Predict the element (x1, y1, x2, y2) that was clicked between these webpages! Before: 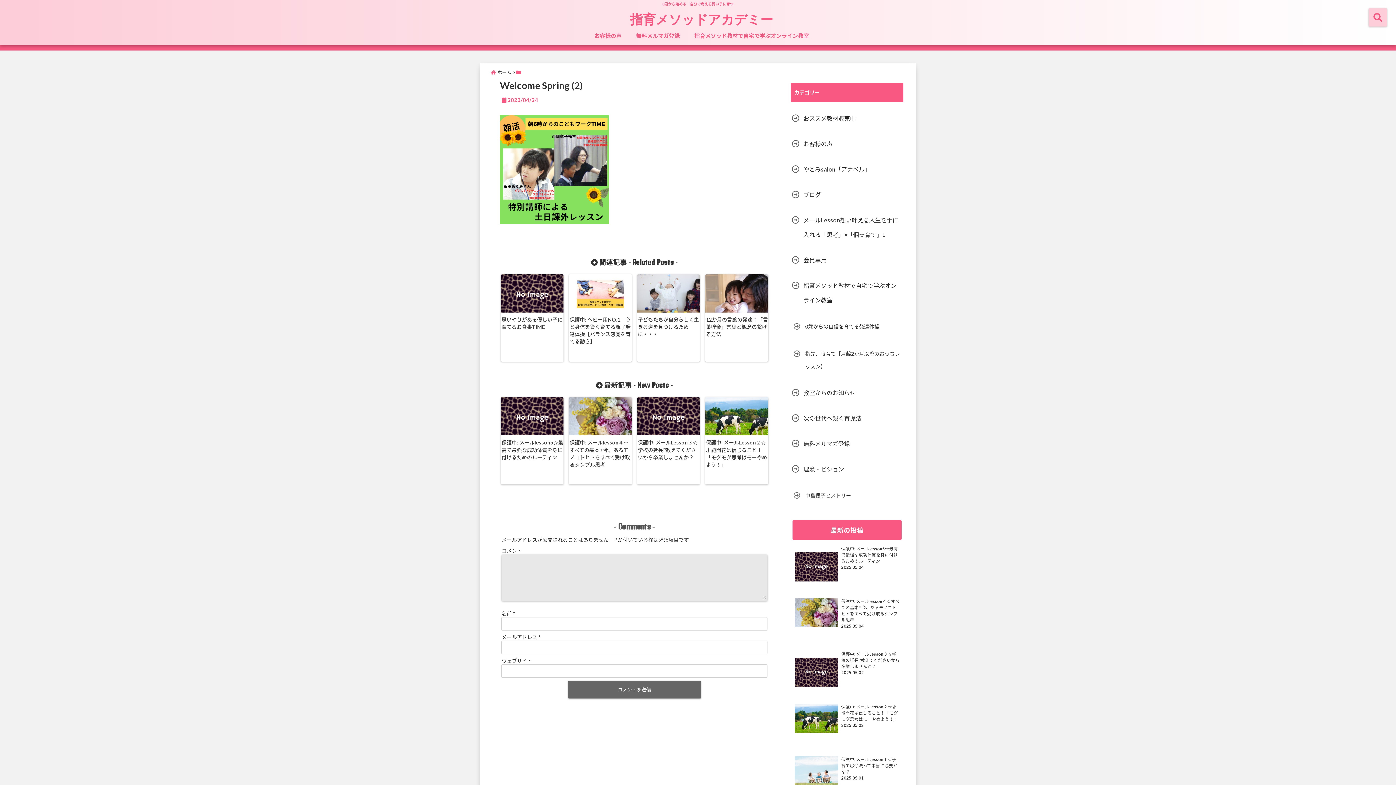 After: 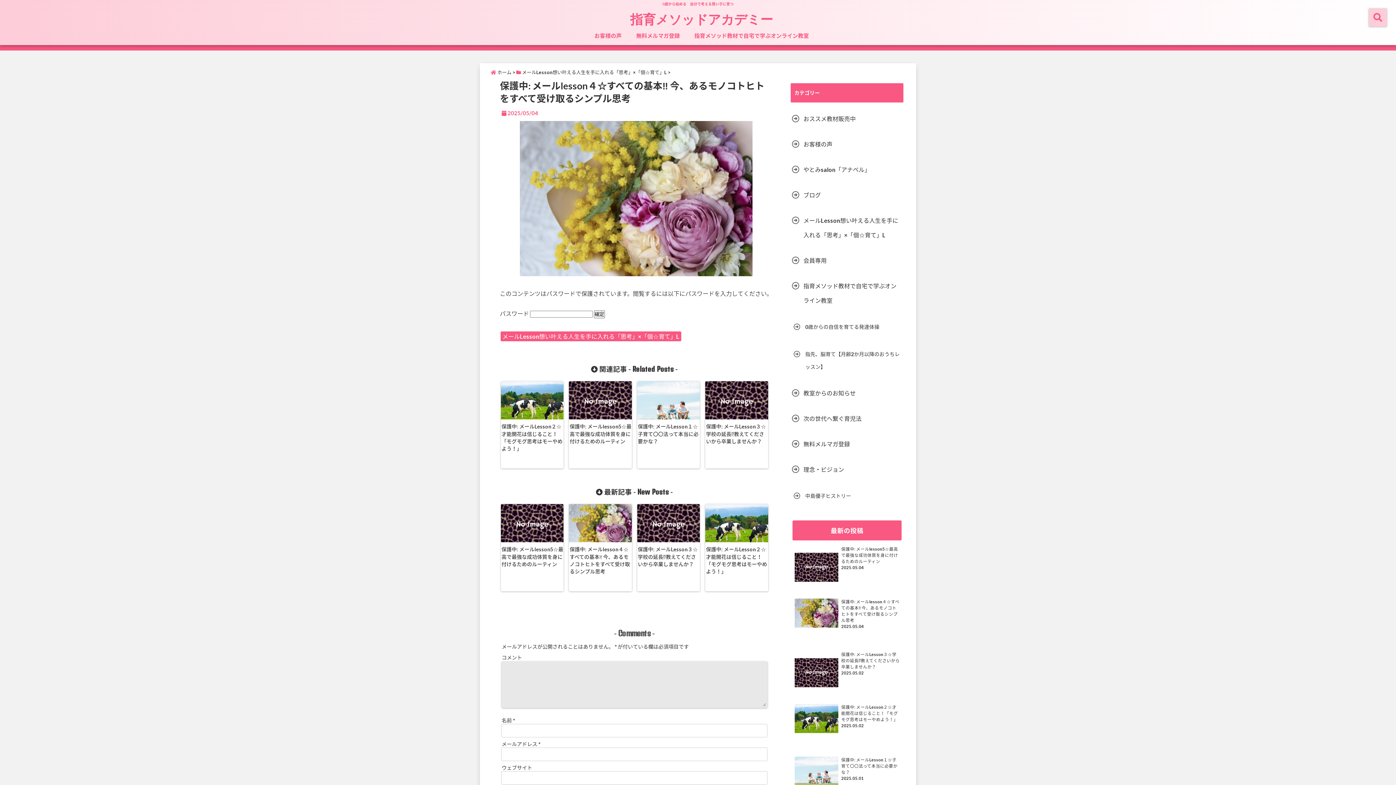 Action: bbox: (794, 598, 838, 627)